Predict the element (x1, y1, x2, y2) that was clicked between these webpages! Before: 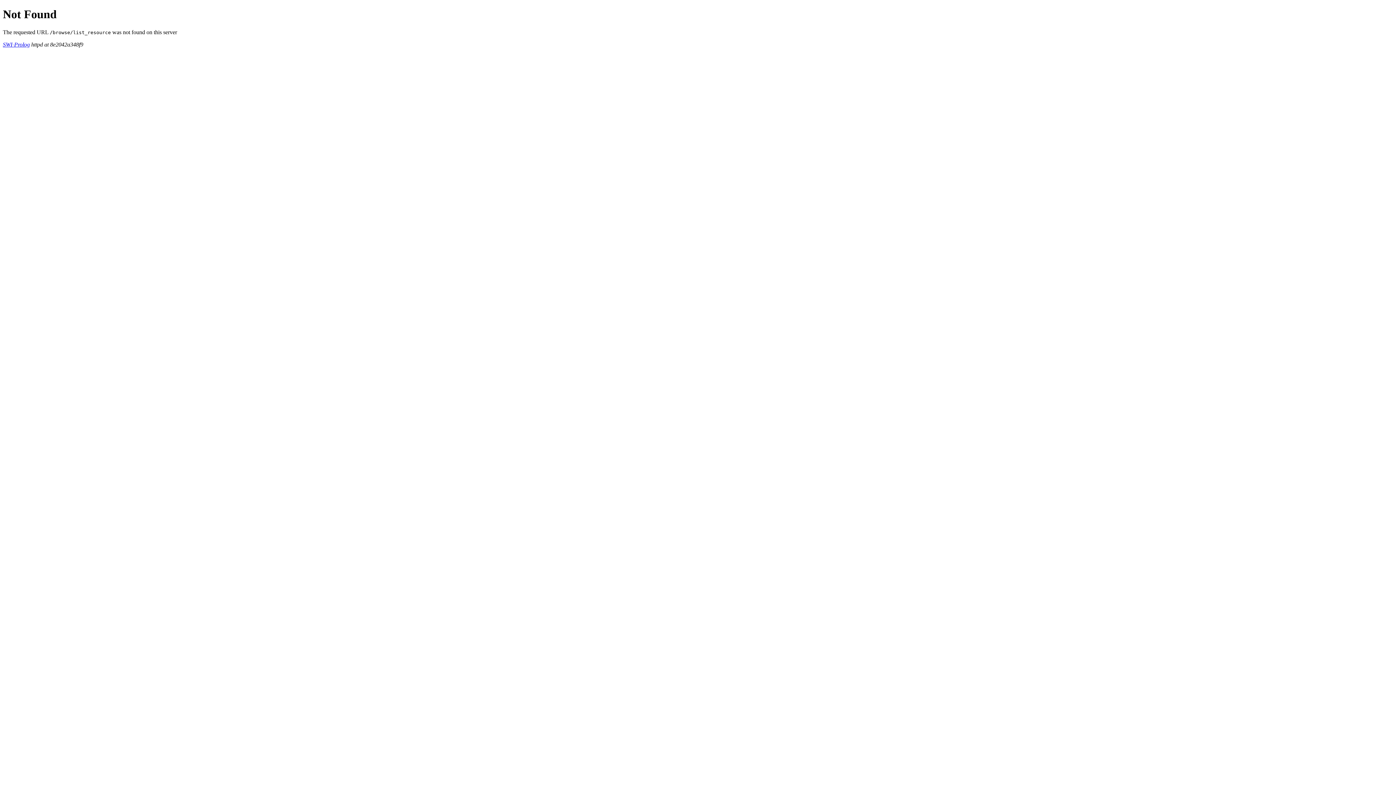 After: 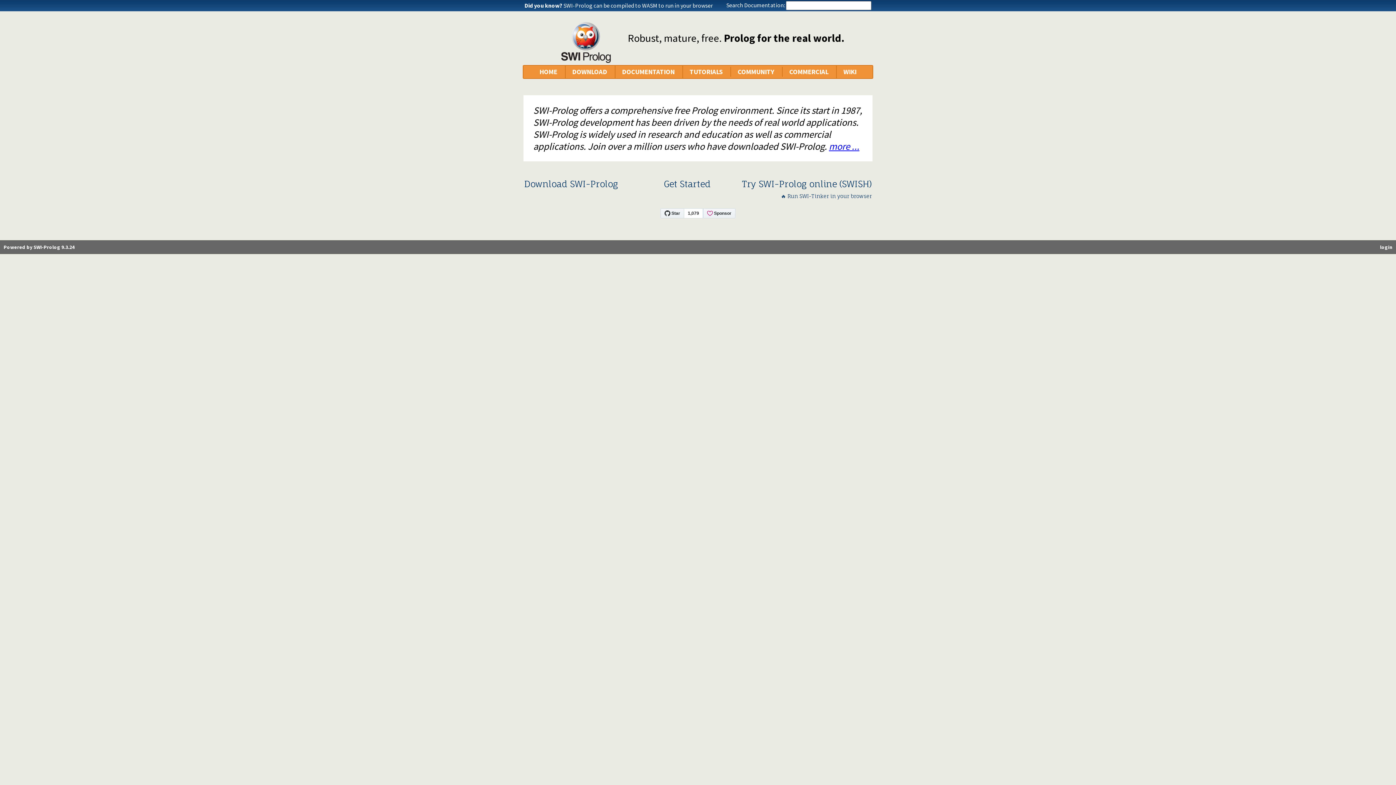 Action: bbox: (2, 41, 29, 47) label: SWI-Prolog